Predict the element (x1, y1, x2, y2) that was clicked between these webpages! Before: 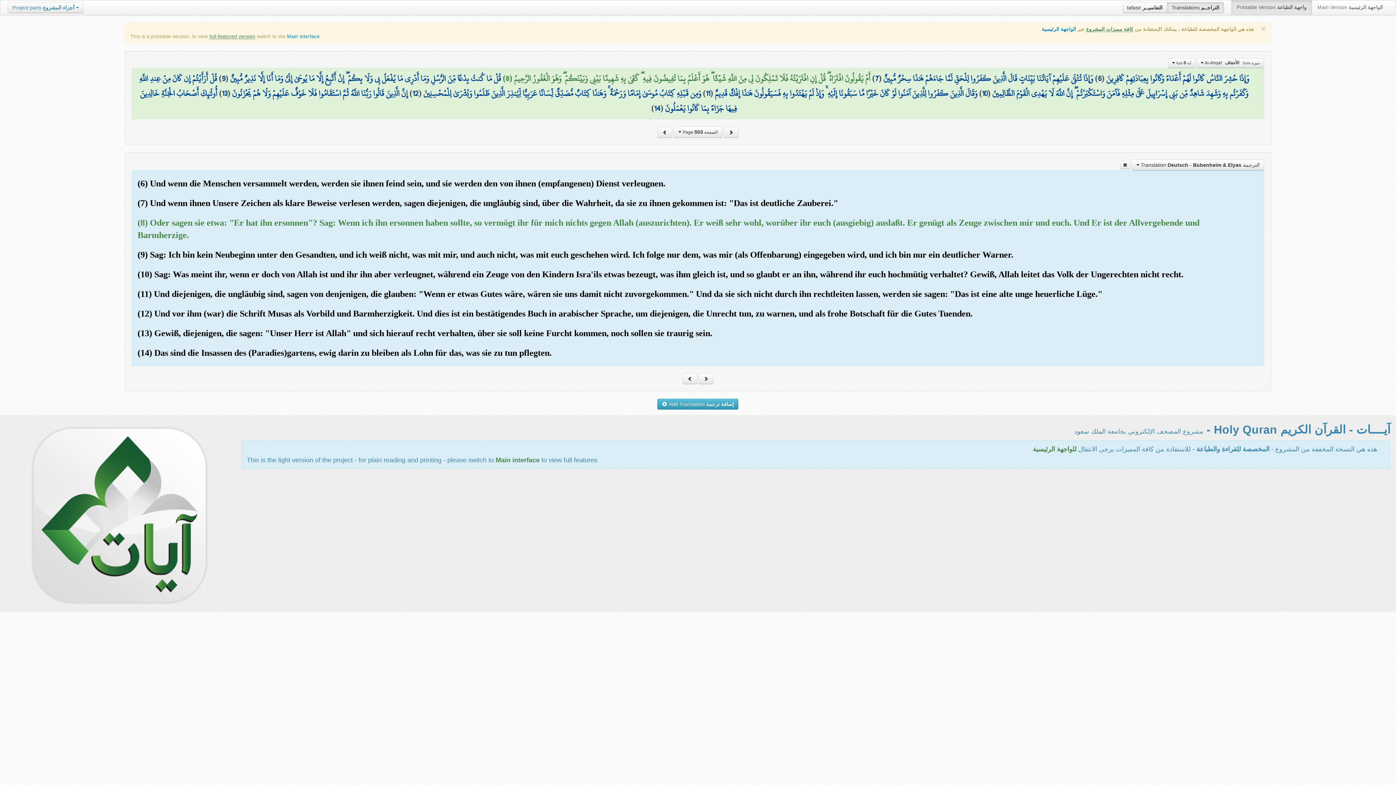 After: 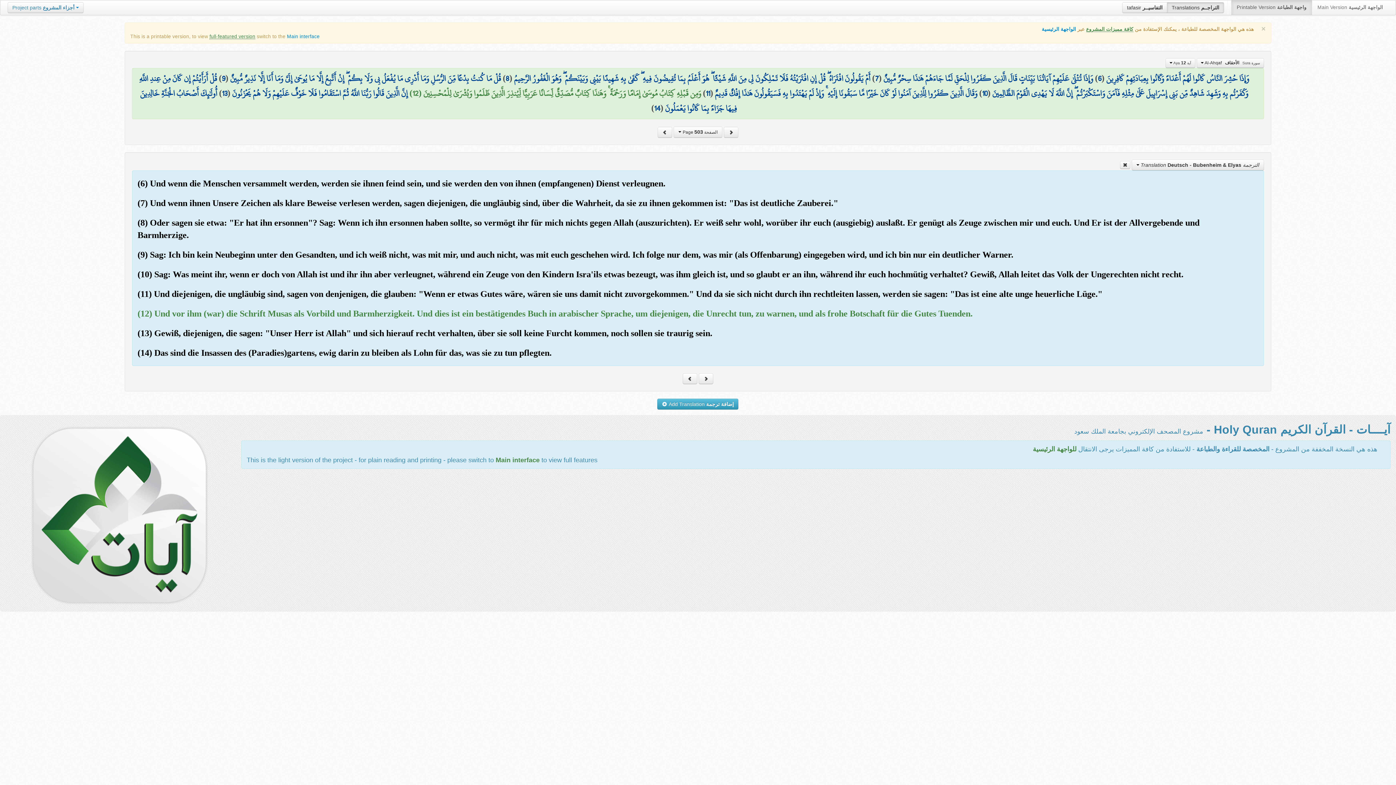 Action: bbox: (423, 85, 701, 101) label: وَمِن قَبْلِهِ كِتَابُ مُوسَىٰ إِمَامًا وَرَحْمَةً ۚ وَهَٰذَا كِتَابٌ مُّصَدِّقٌ لِّسَانًا عَرَبِيًّا لِّيُنذِرَ الَّذِينَ ظَلَمُوا وَبُشْرَىٰ لِلْمُحْسِنِينَ